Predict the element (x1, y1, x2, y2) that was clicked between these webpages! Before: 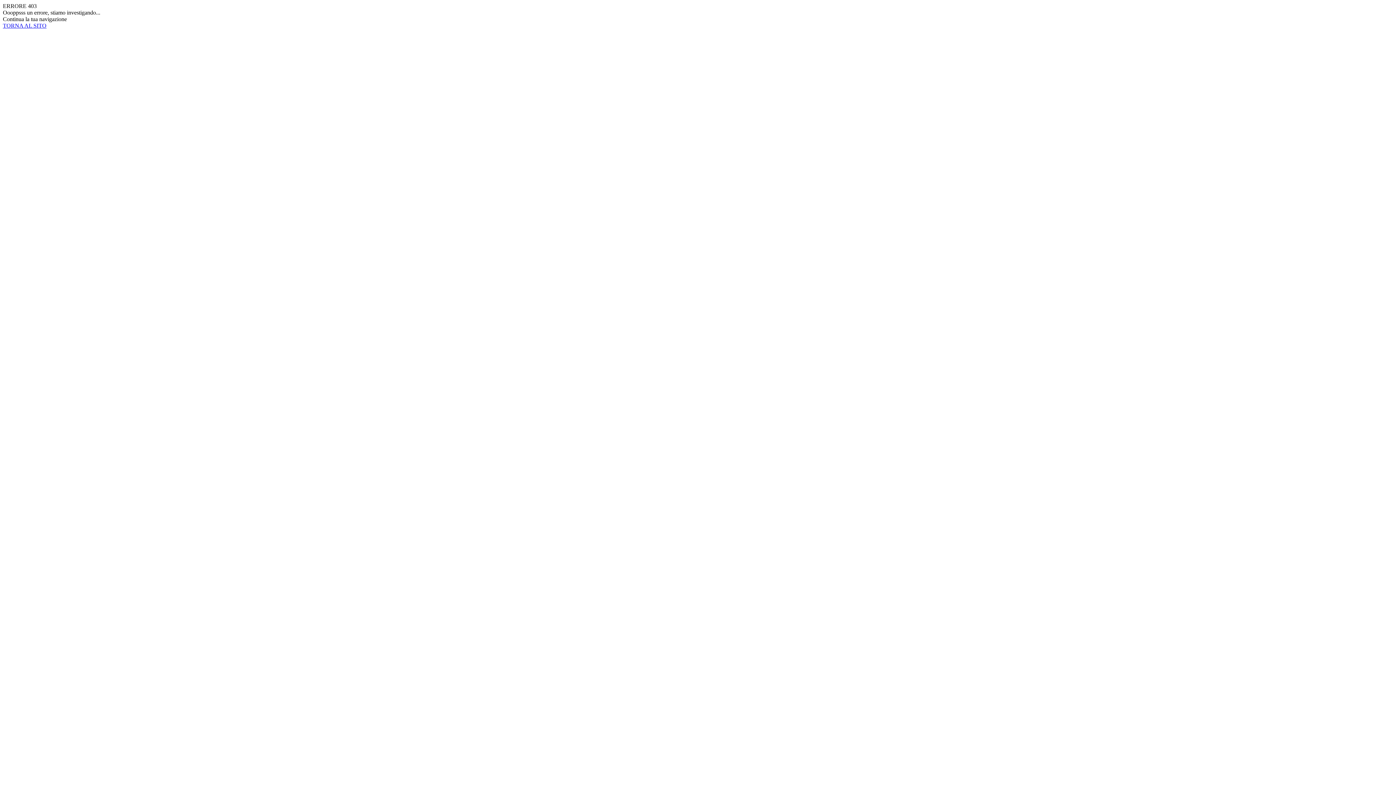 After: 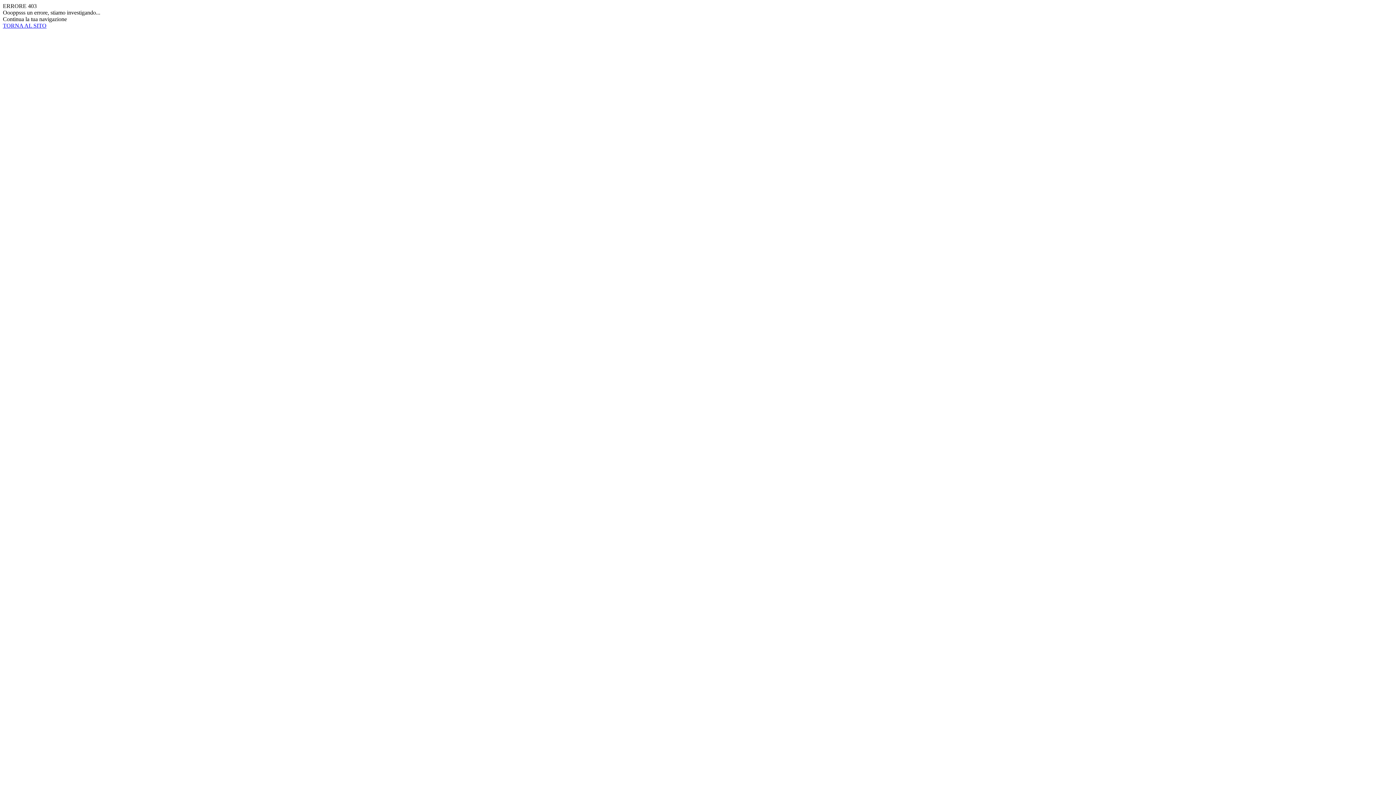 Action: bbox: (2, 22, 1393, 29) label: TORNA AL SITO